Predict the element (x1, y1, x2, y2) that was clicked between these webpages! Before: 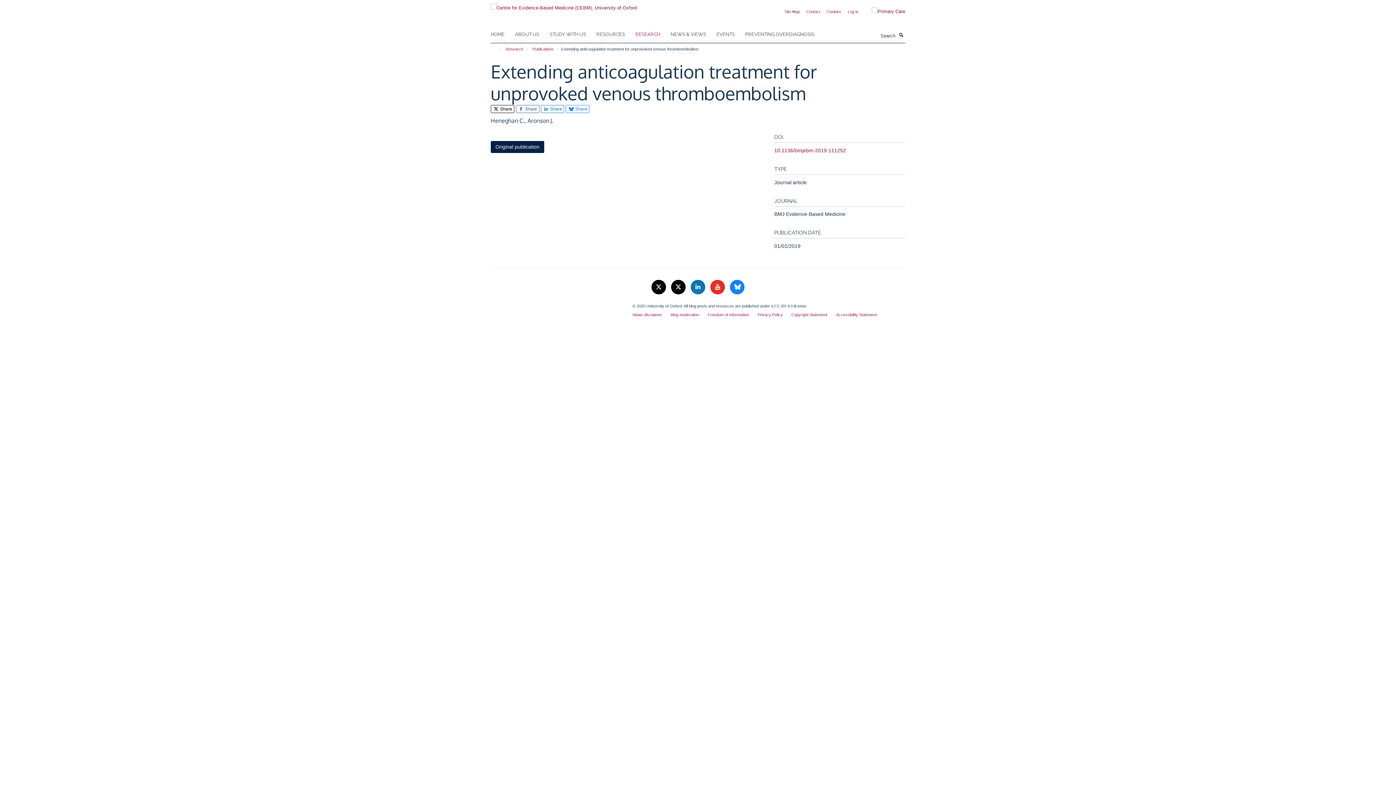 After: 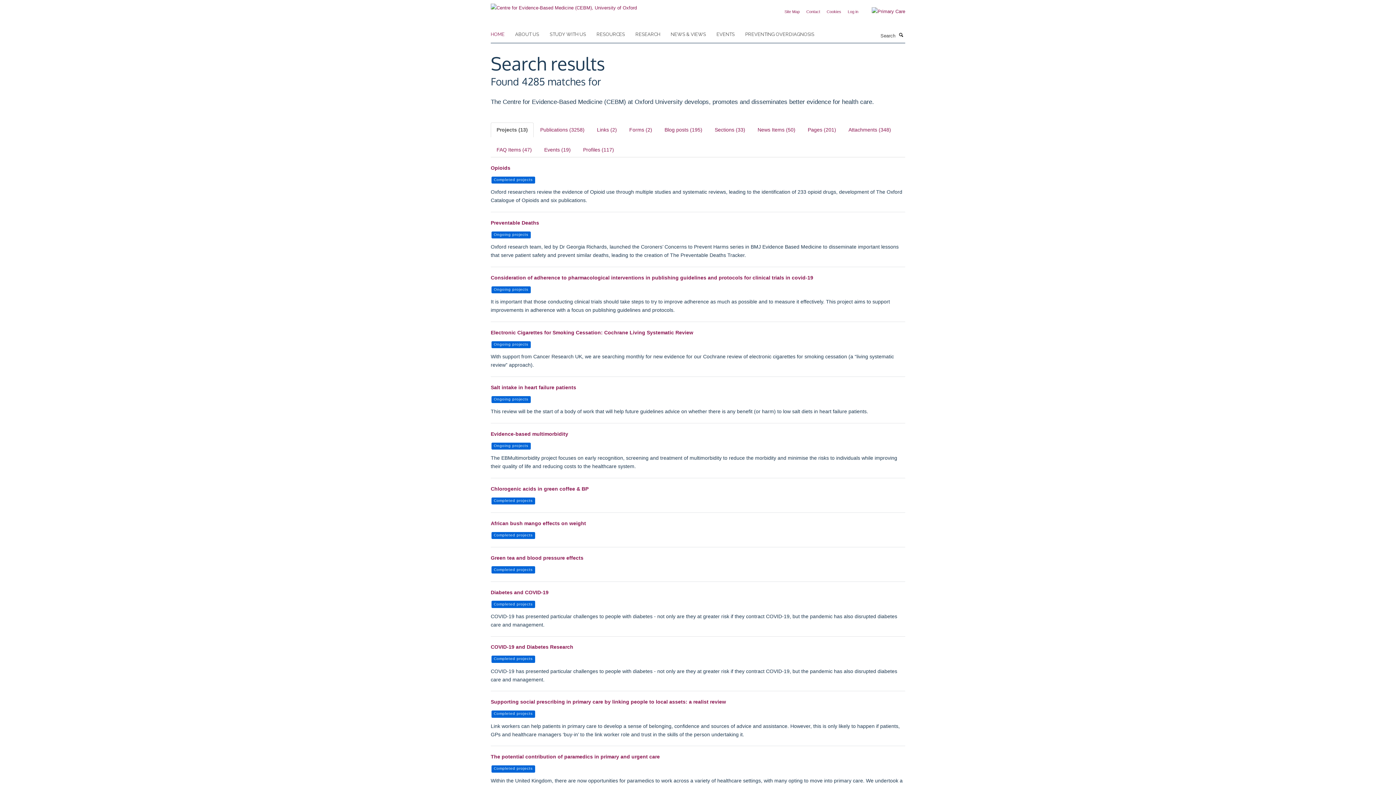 Action: label: Search bbox: (897, 31, 905, 38)